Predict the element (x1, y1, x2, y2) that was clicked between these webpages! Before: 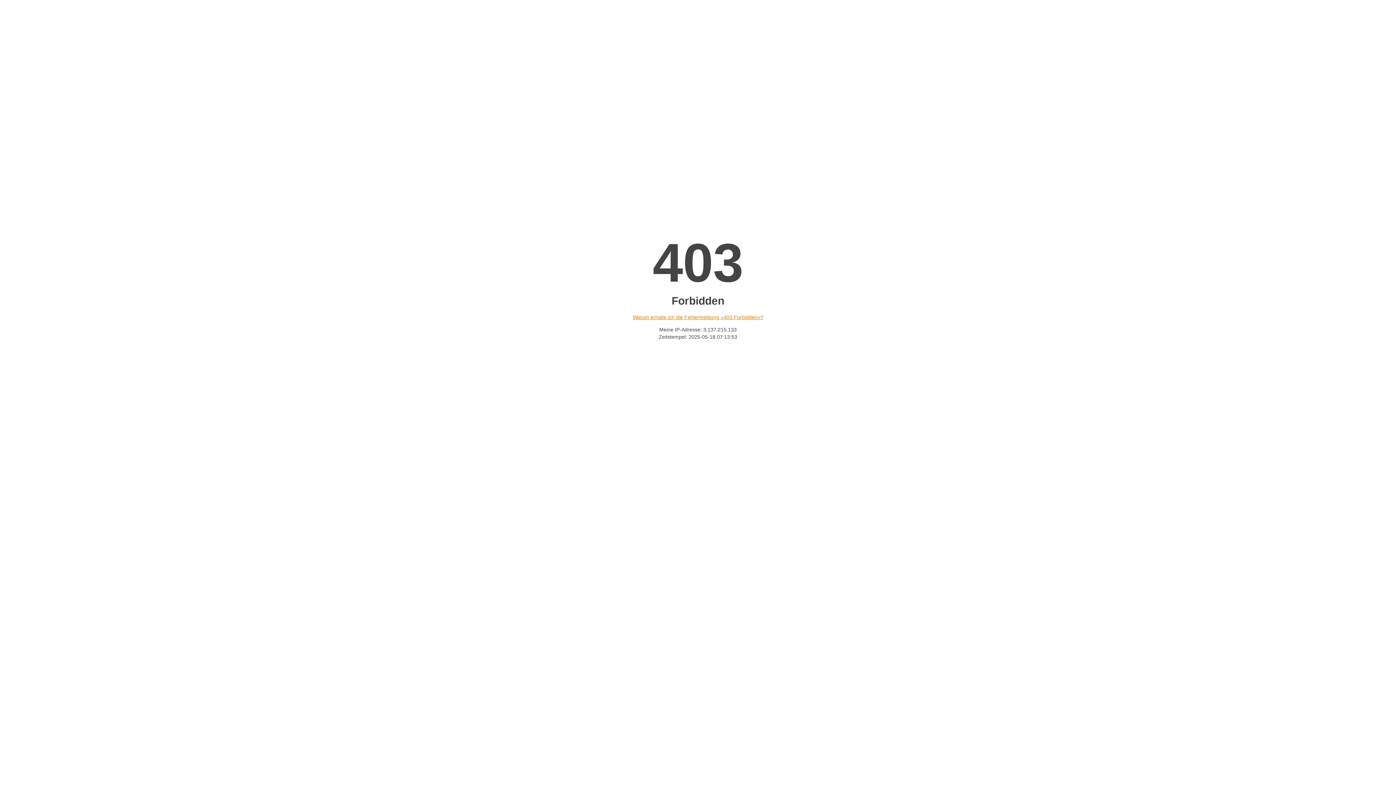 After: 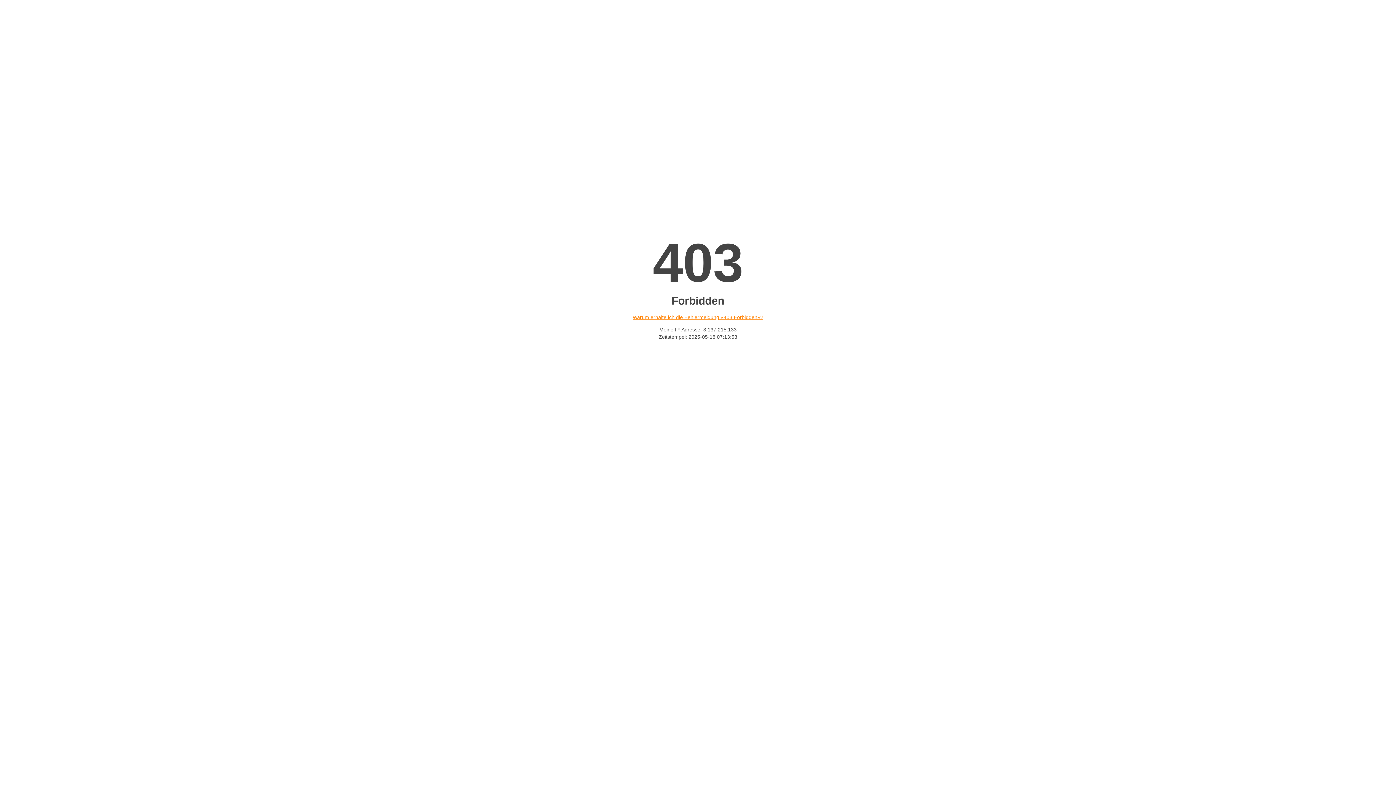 Action: label: Warum erhalte ich die Fehlermeldung «403 Forbidden»? bbox: (632, 314, 763, 320)